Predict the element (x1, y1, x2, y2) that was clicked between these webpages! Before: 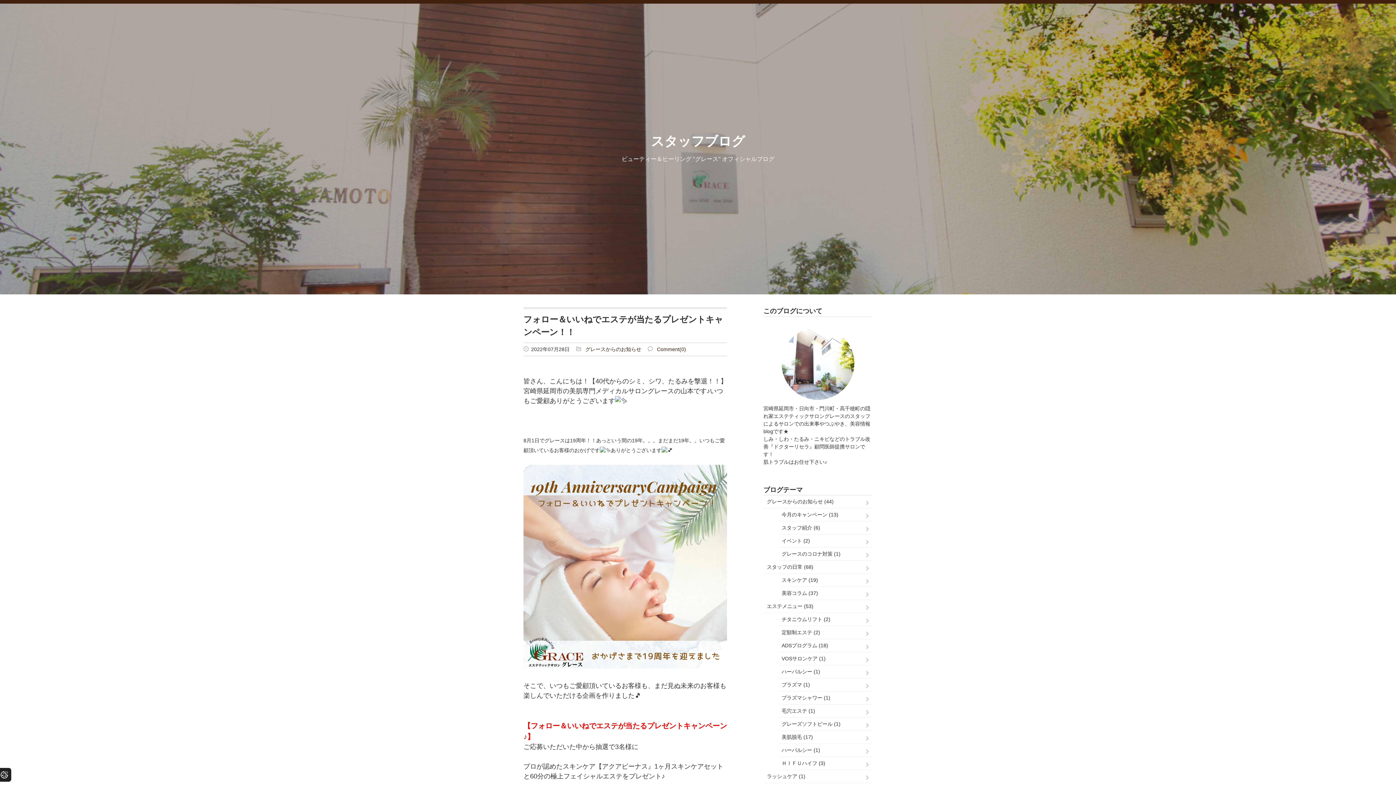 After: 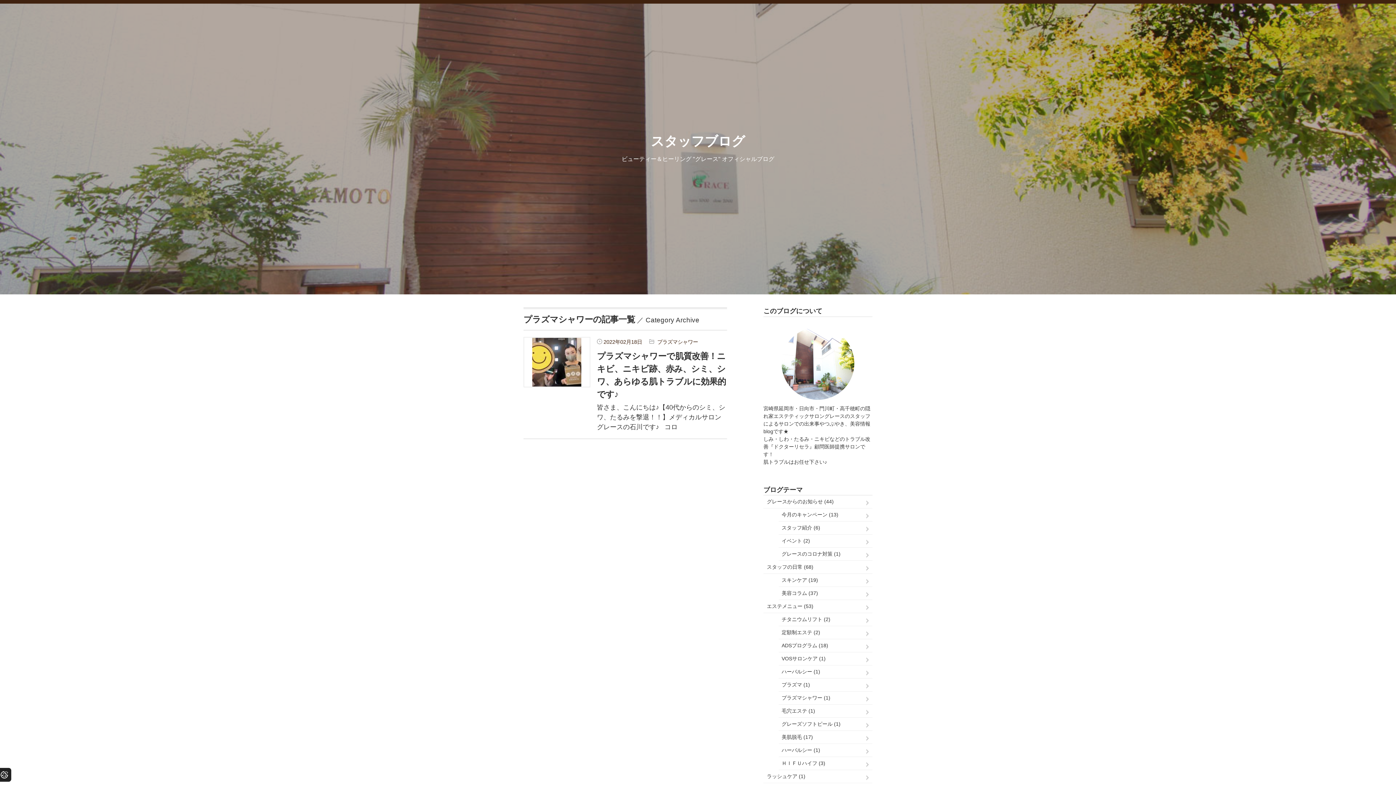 Action: label: プラズマシャワー (1) bbox: (778, 692, 872, 705)